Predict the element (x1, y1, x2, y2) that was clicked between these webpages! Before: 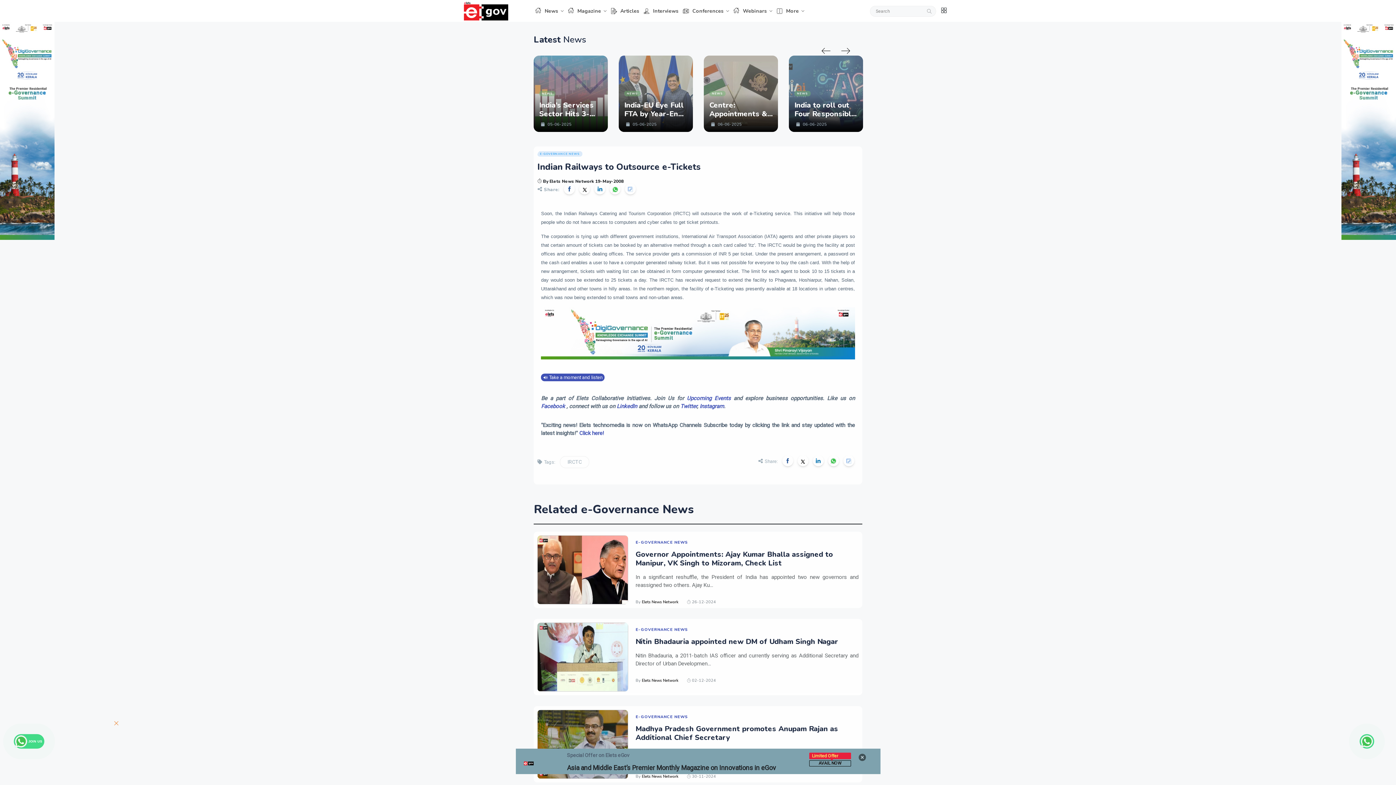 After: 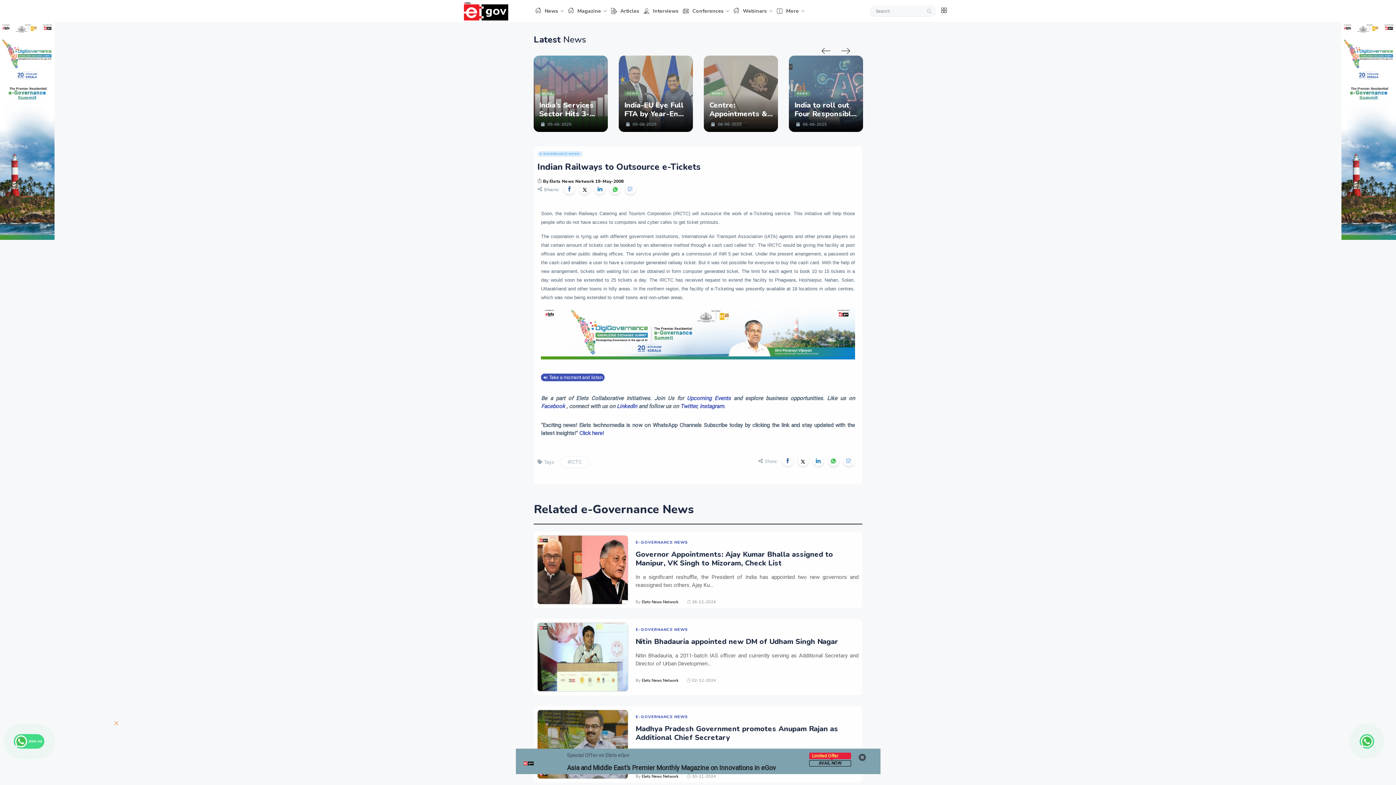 Action: label: Twitter bbox: (680, 403, 697, 409)